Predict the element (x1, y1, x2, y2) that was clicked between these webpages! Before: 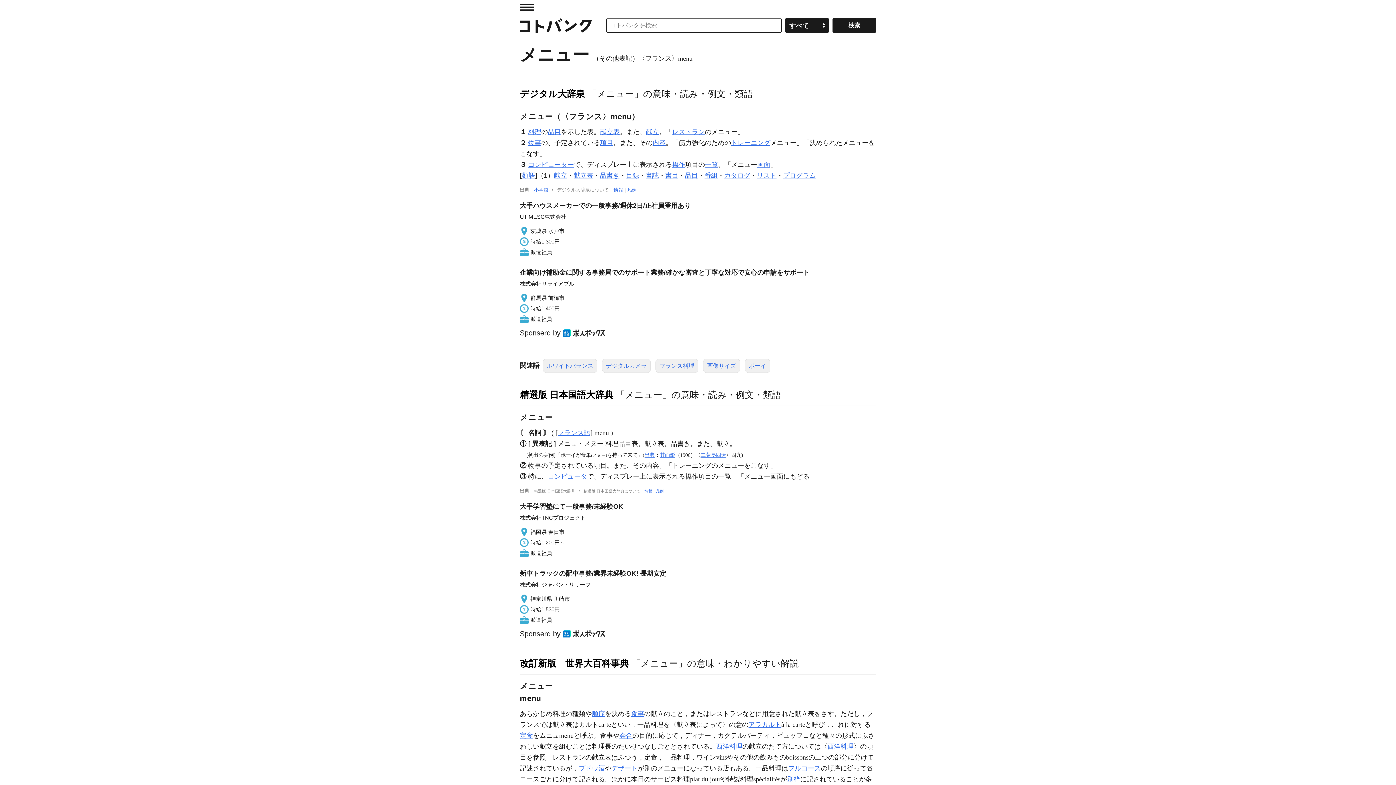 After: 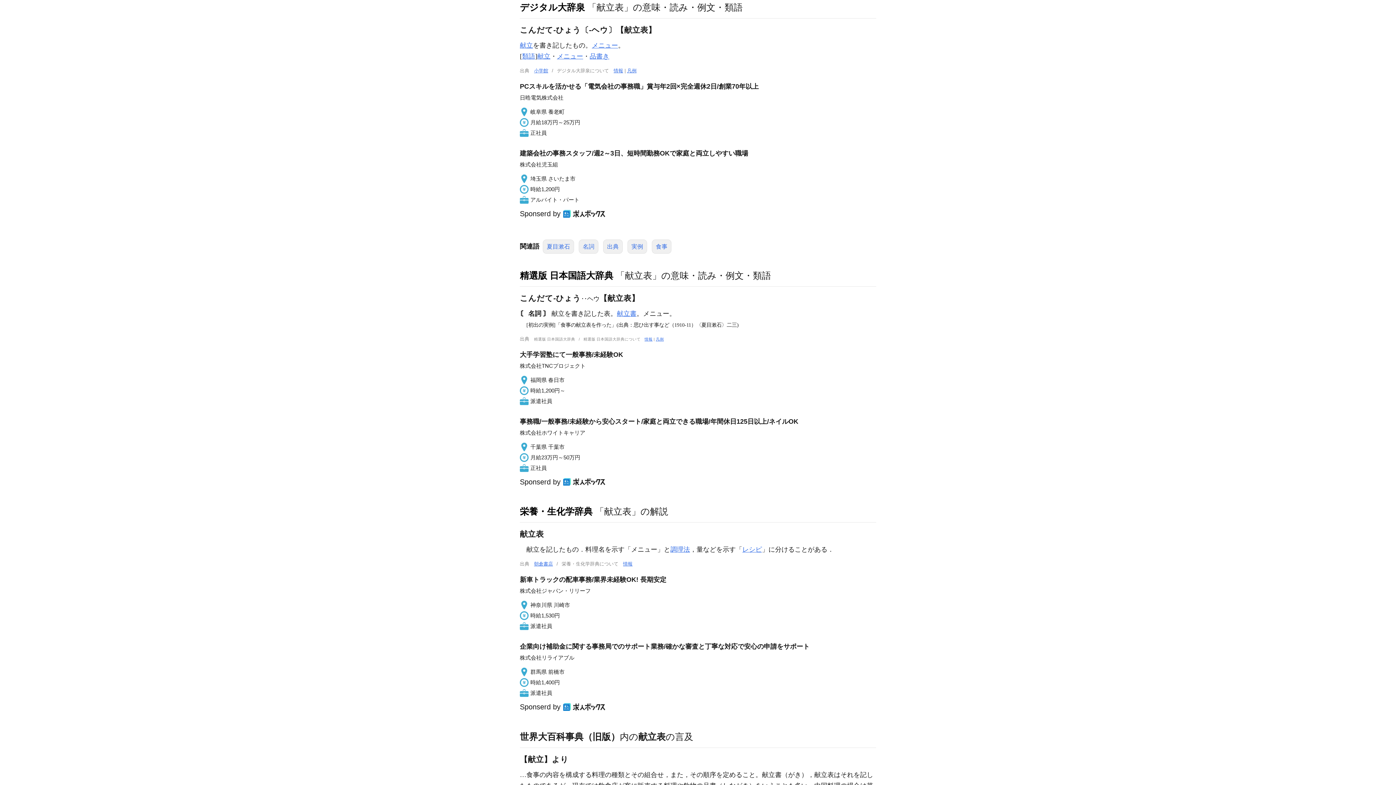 Action: bbox: (573, 172, 593, 179) label: 献立表